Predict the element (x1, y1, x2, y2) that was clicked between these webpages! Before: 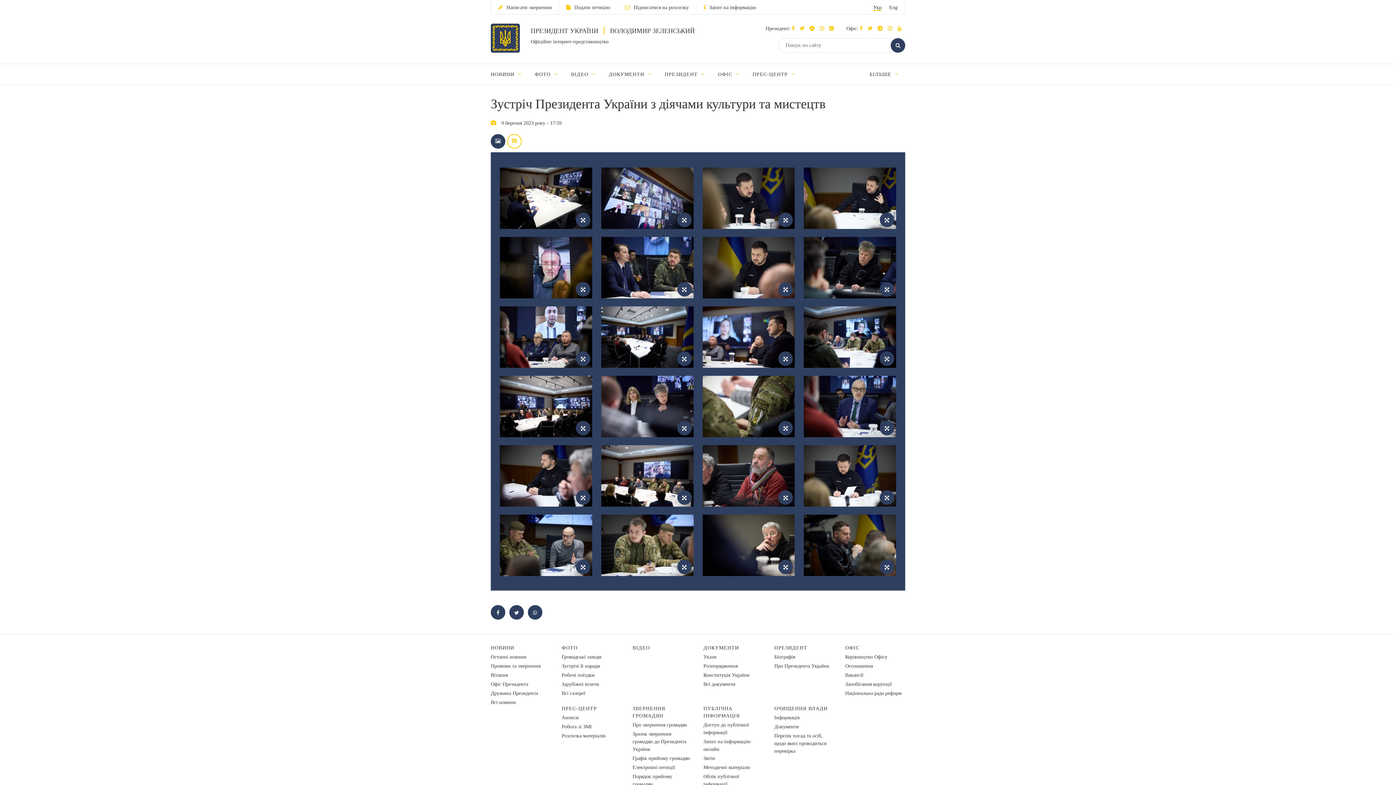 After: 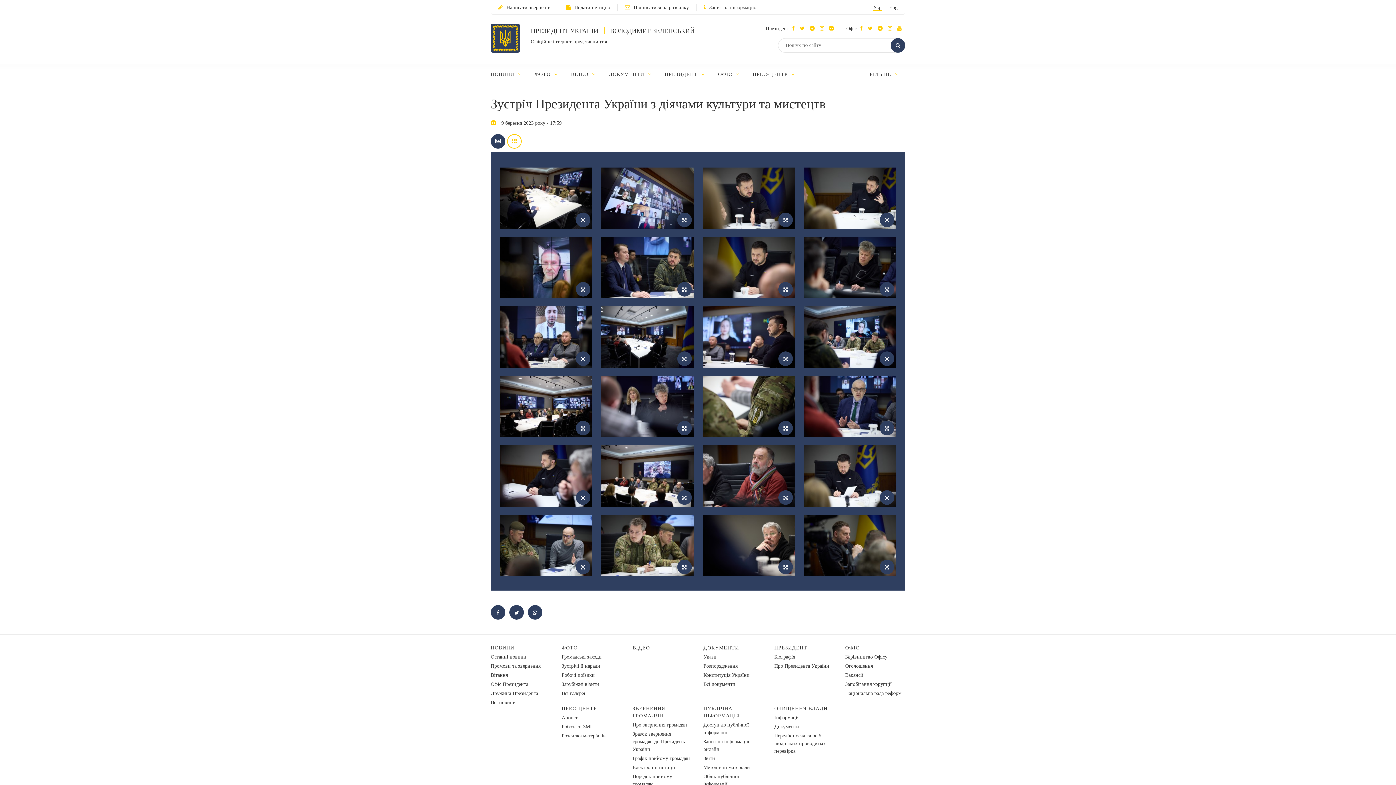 Action: label: Укр bbox: (873, 4, 881, 10)